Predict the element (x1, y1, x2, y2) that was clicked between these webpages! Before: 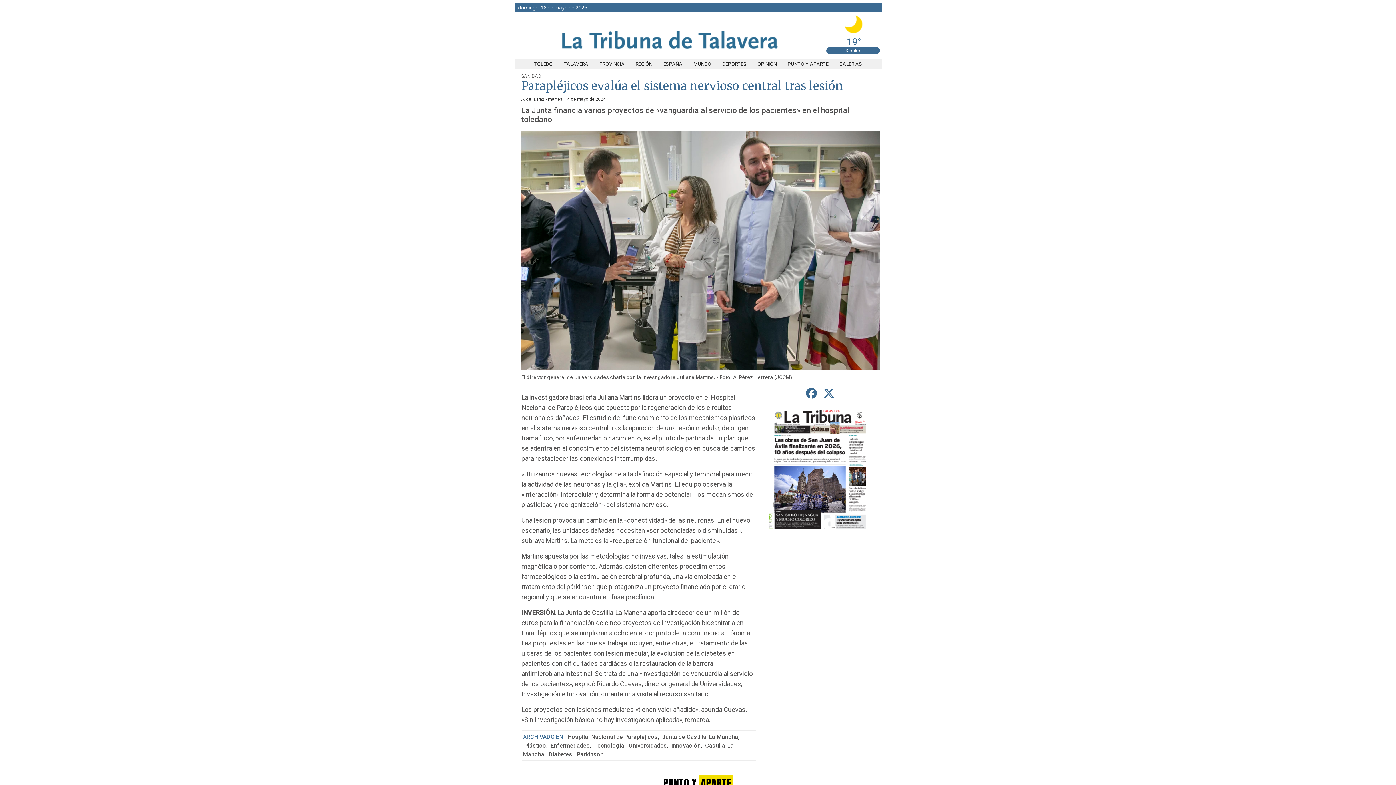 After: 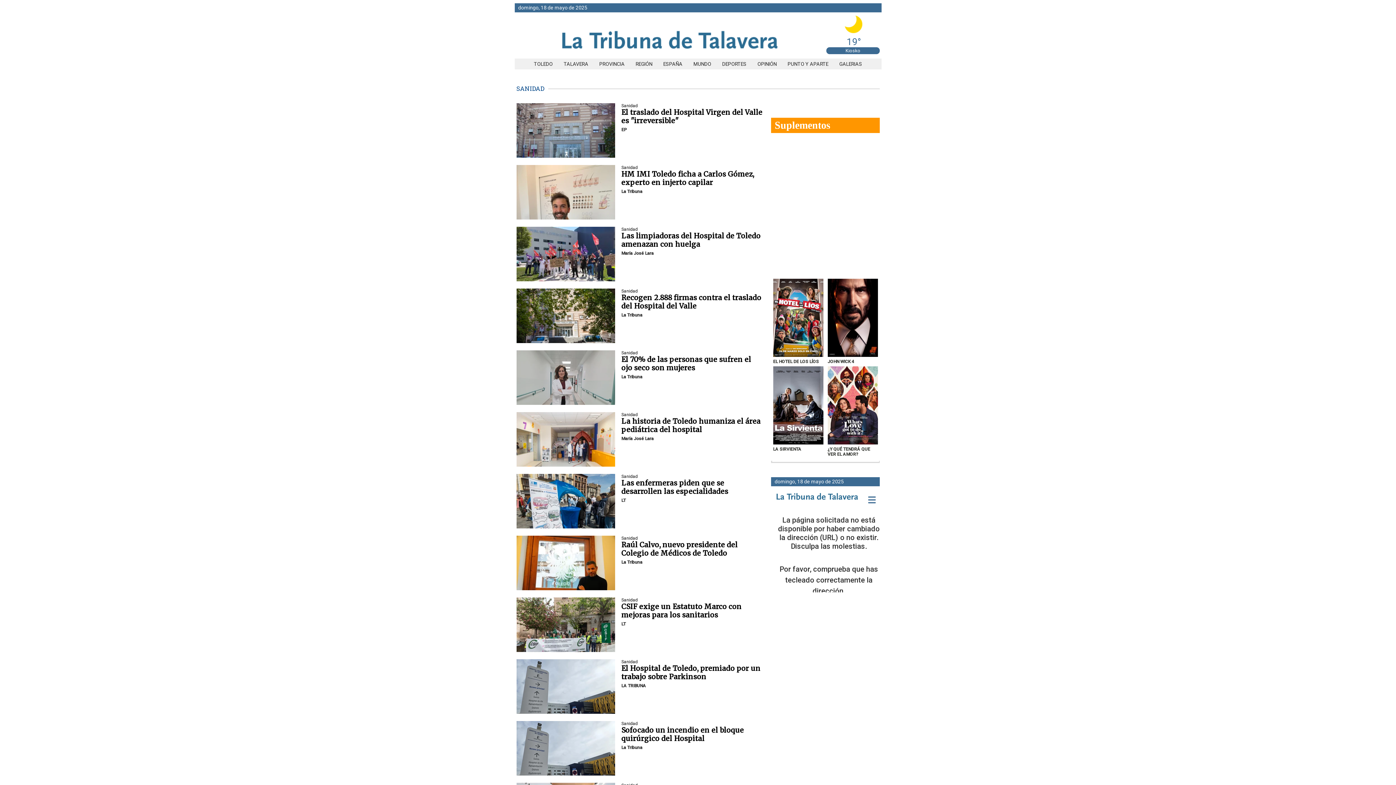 Action: label: SANIDAD bbox: (521, 73, 541, 78)